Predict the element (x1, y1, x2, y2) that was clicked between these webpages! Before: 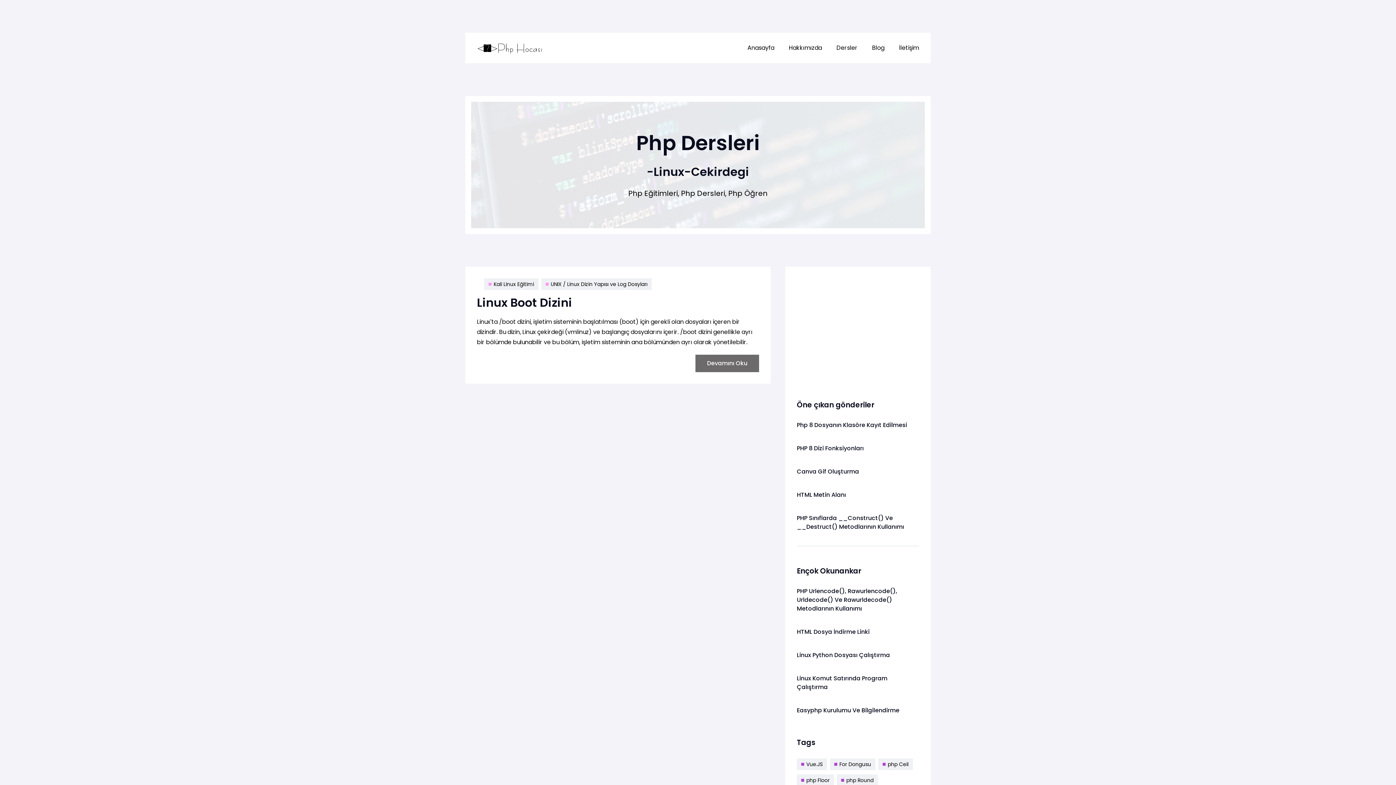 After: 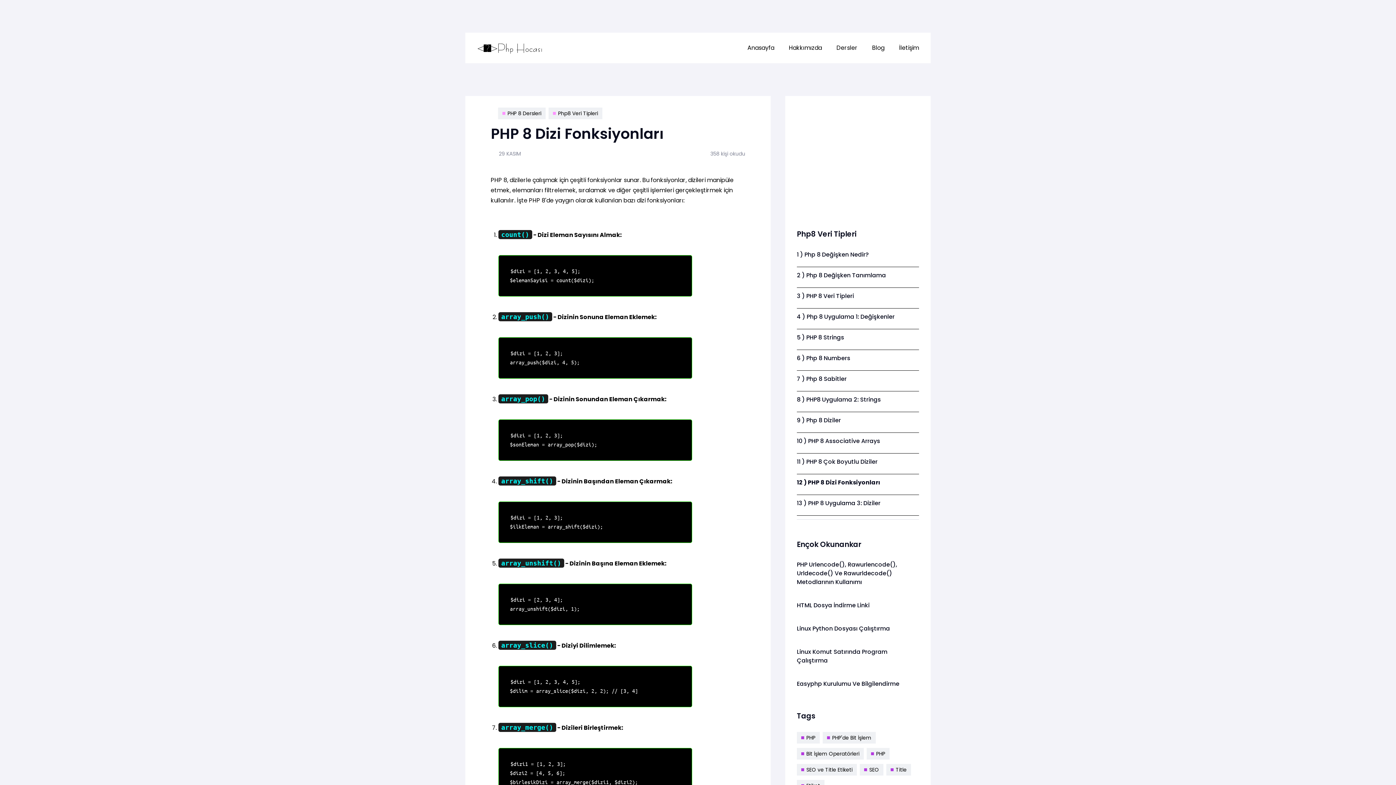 Action: bbox: (797, 444, 864, 452) label: PHP 8 Dizi Fonksiyonları